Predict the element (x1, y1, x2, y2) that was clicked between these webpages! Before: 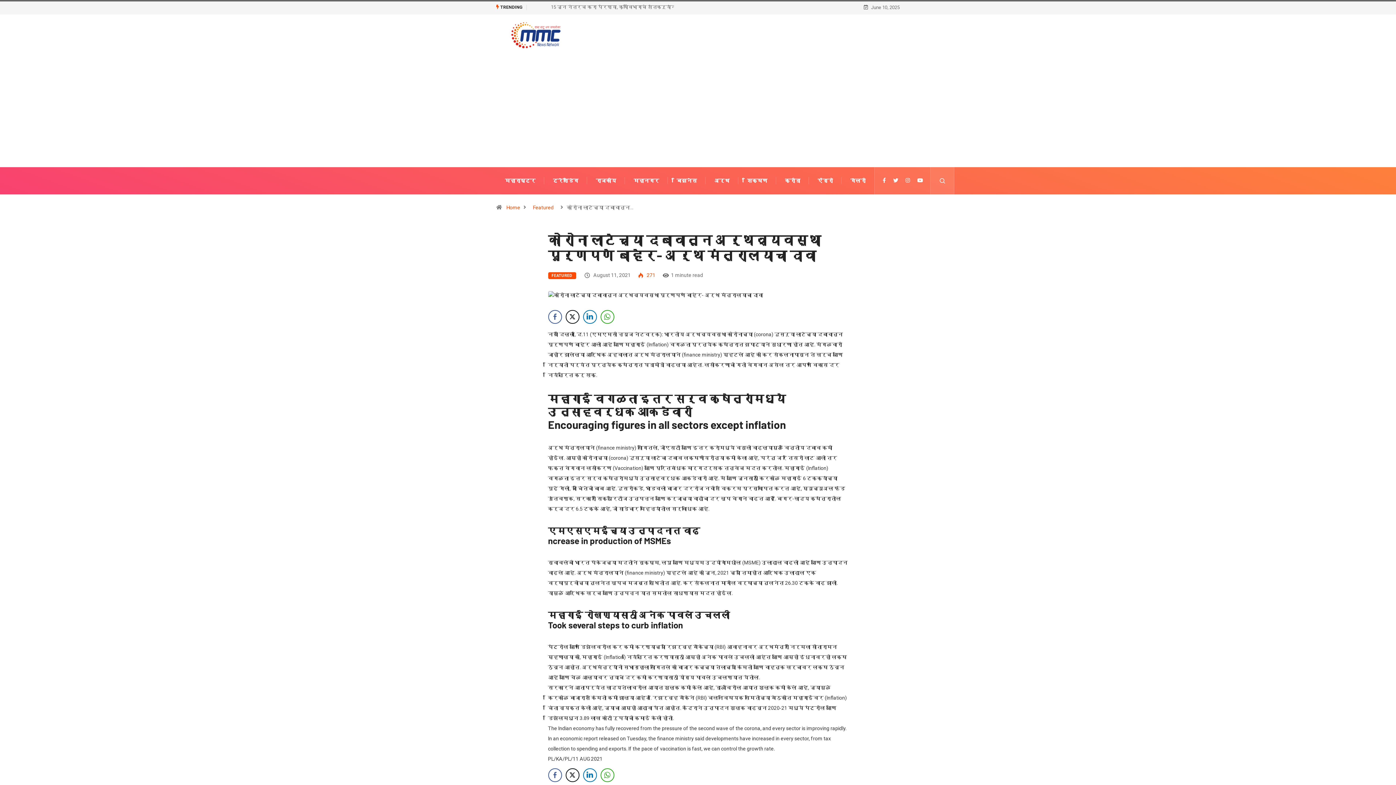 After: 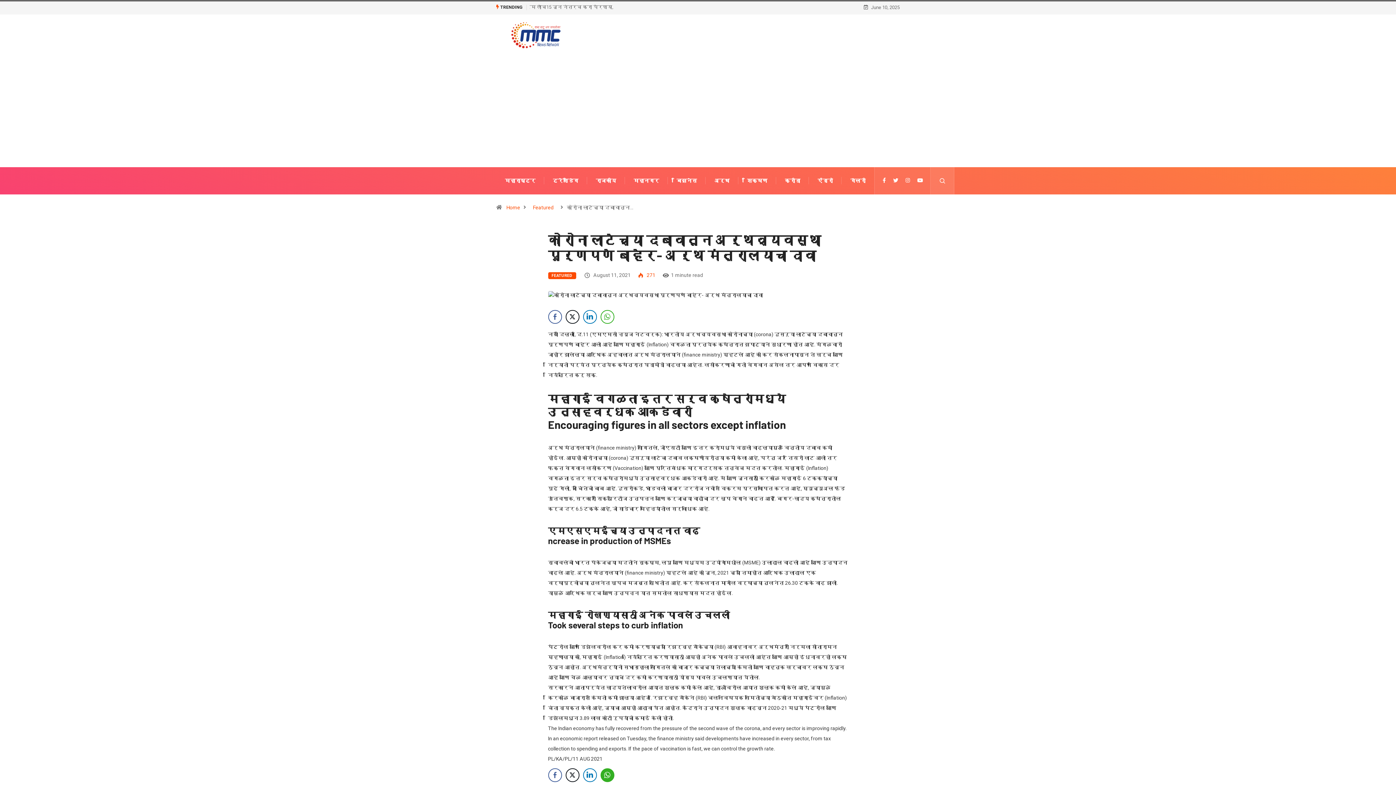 Action: label: WhatsApp Share bbox: (600, 768, 614, 782)